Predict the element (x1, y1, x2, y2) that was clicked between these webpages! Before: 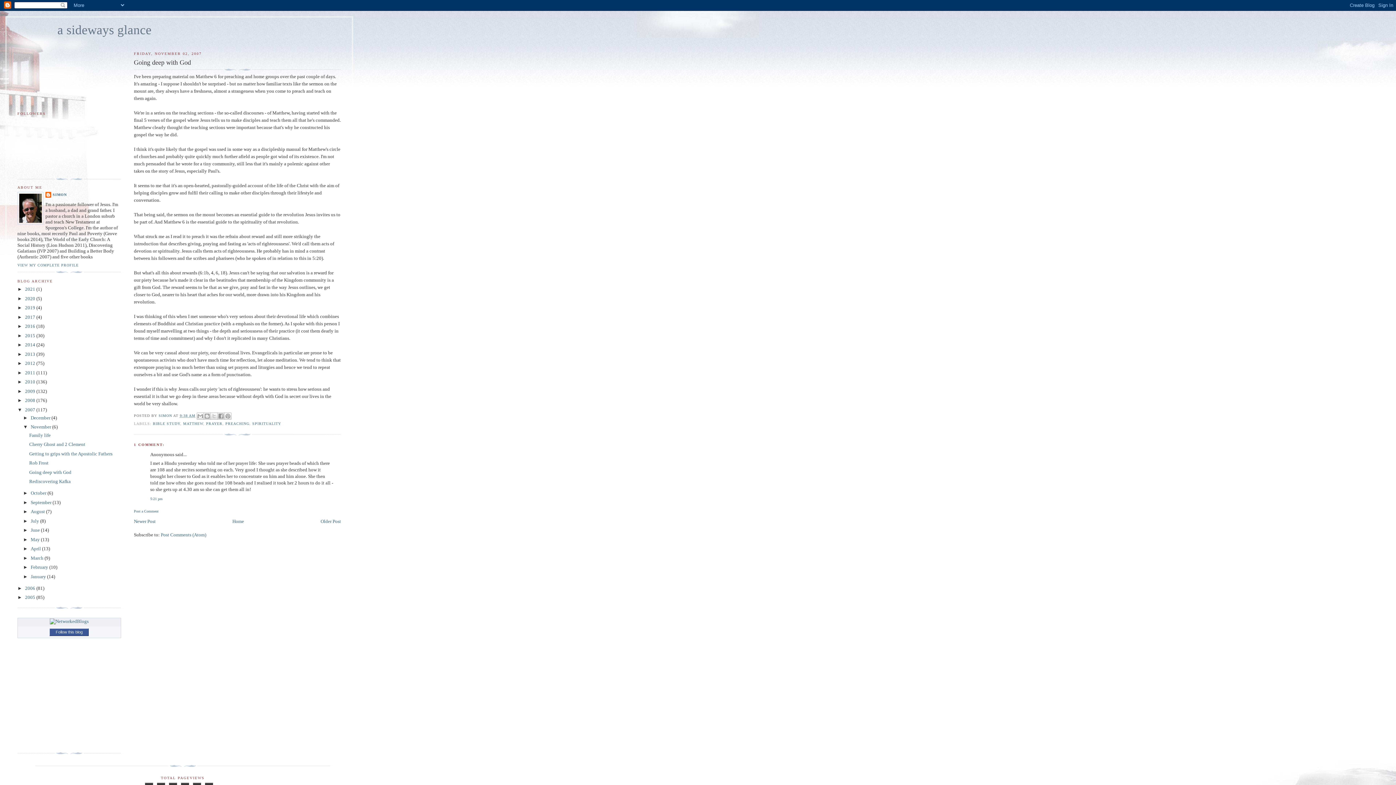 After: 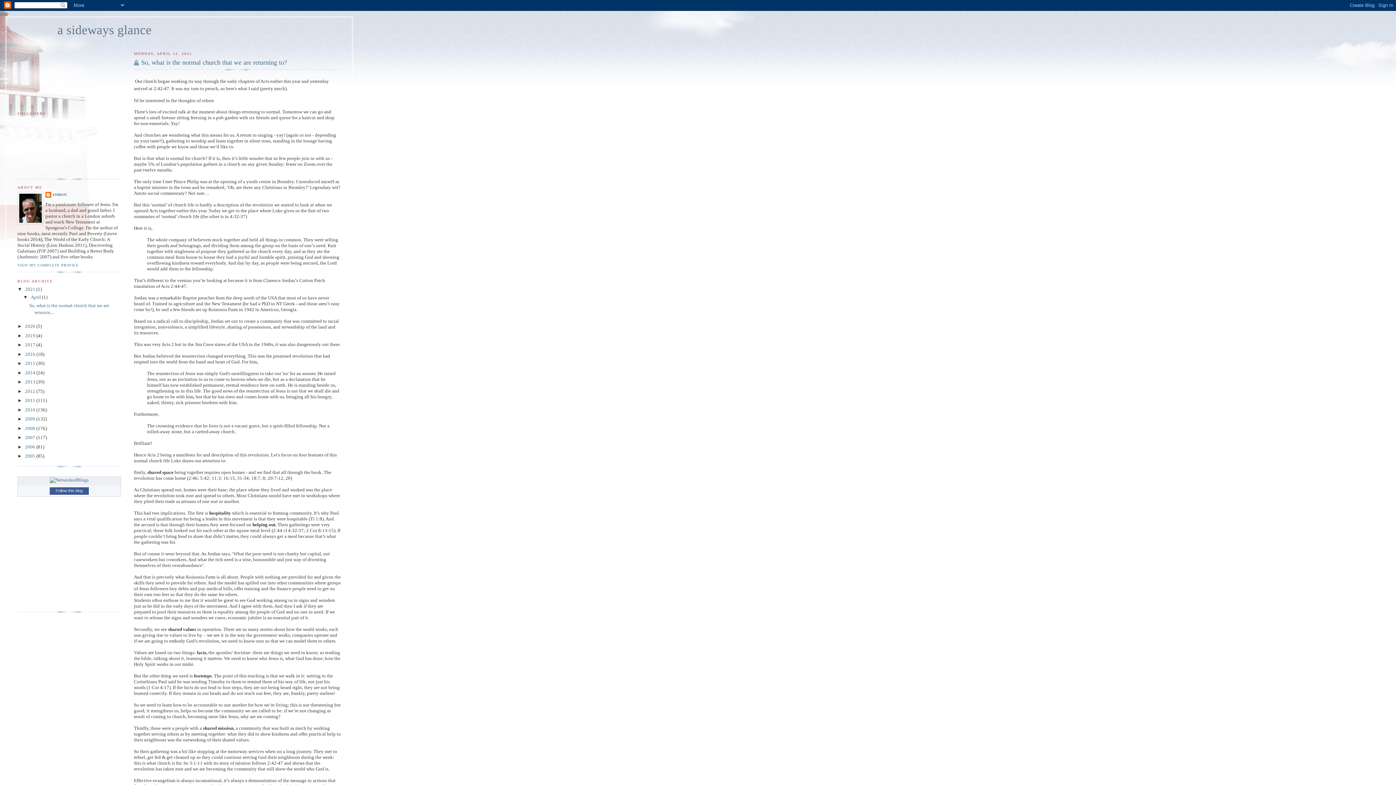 Action: label: 2021  bbox: (25, 286, 36, 292)